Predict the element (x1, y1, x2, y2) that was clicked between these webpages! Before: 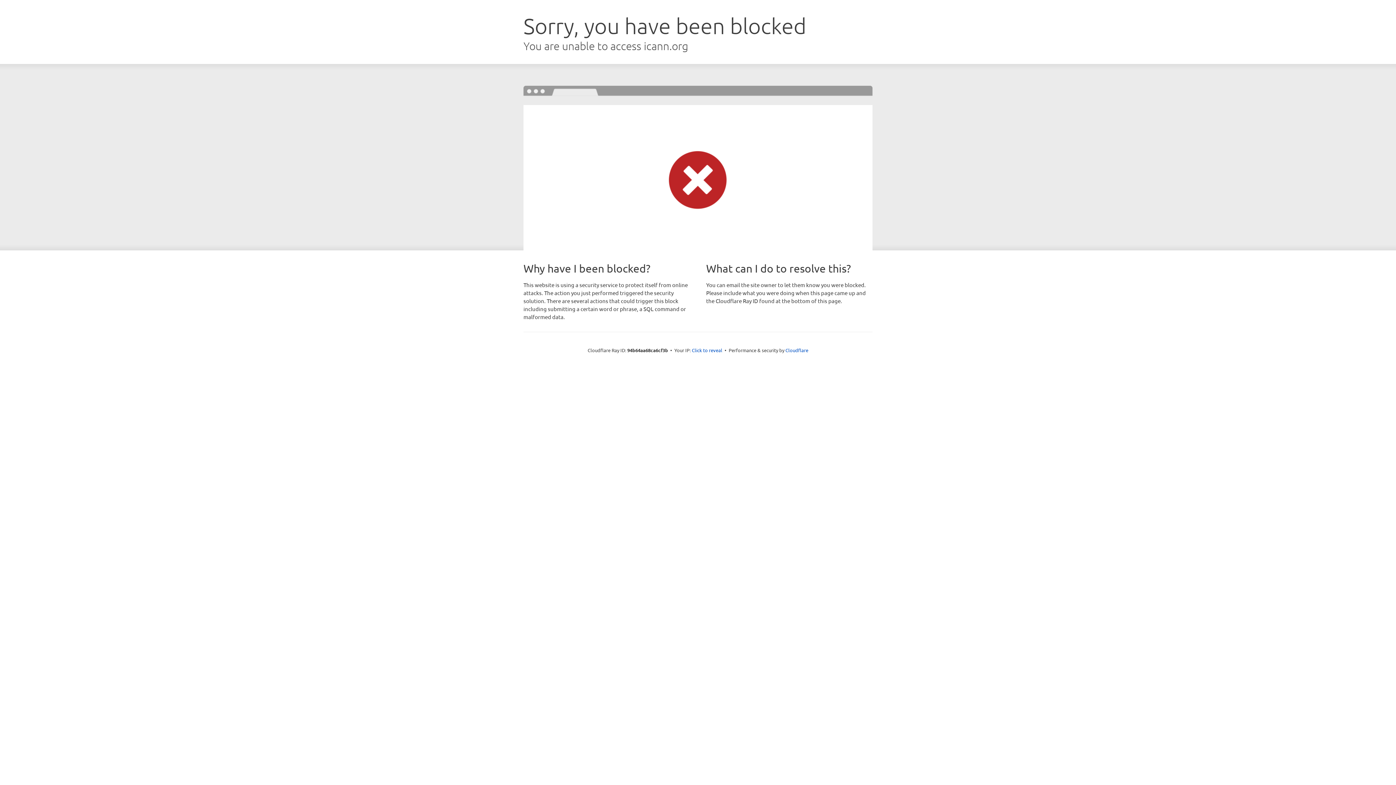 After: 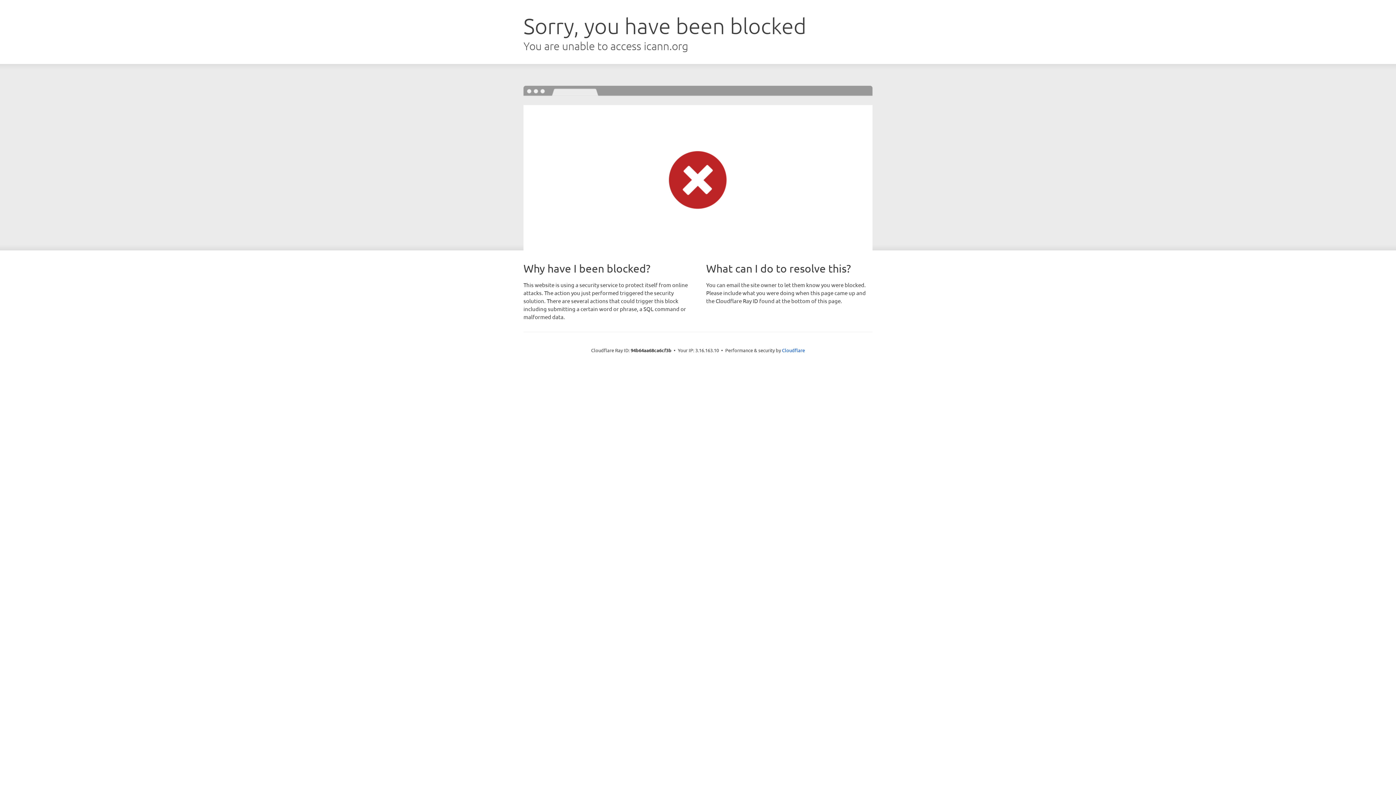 Action: label: Click to reveal bbox: (692, 346, 722, 353)